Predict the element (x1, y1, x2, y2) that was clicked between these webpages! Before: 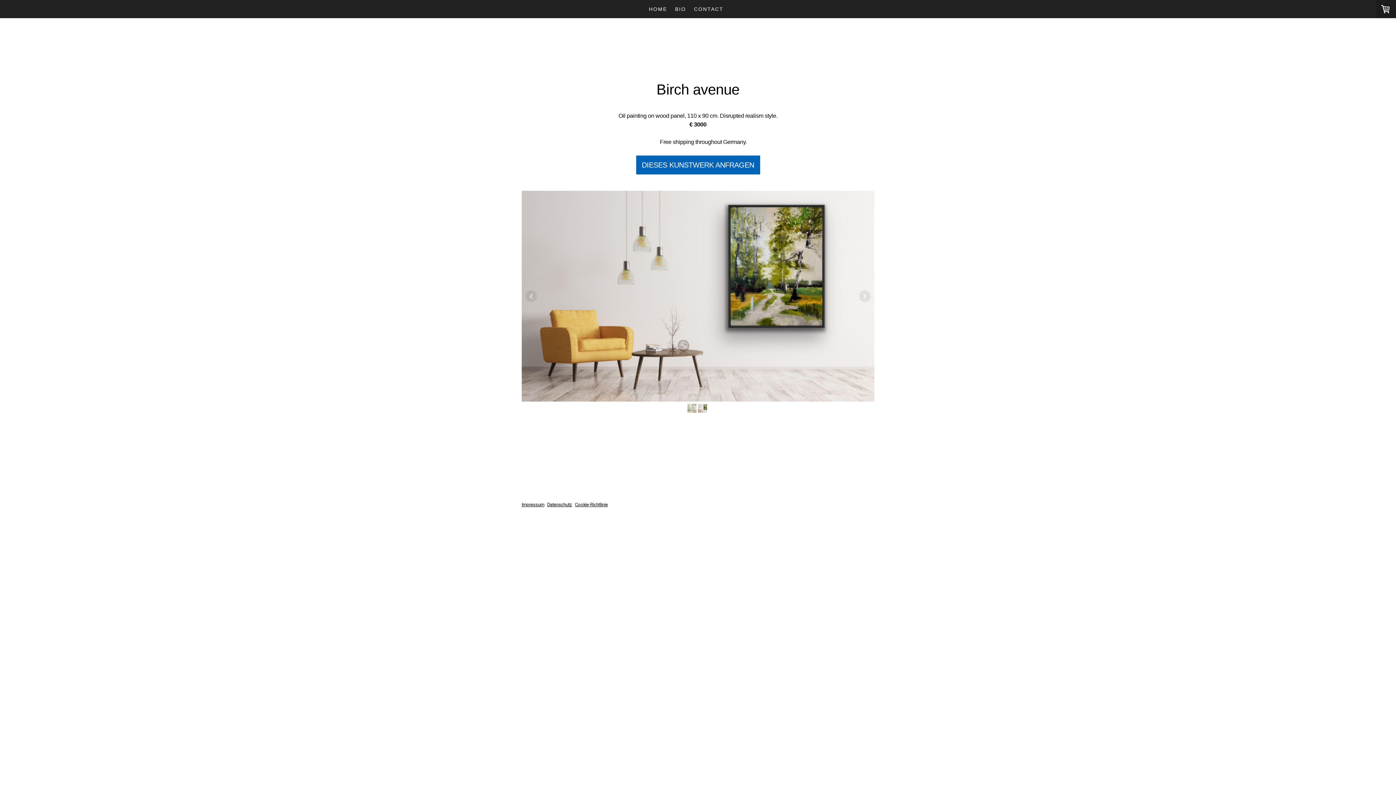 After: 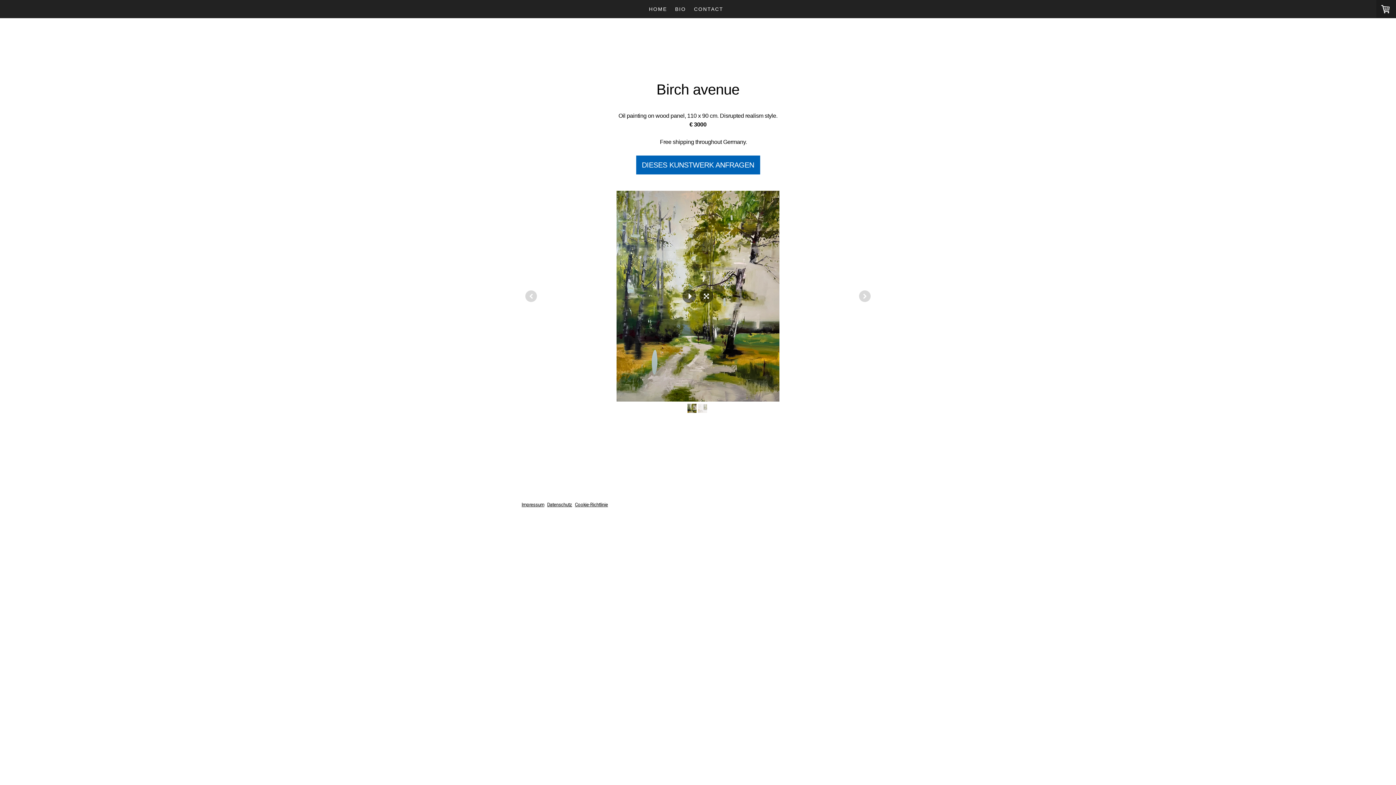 Action: bbox: (687, 403, 696, 412)